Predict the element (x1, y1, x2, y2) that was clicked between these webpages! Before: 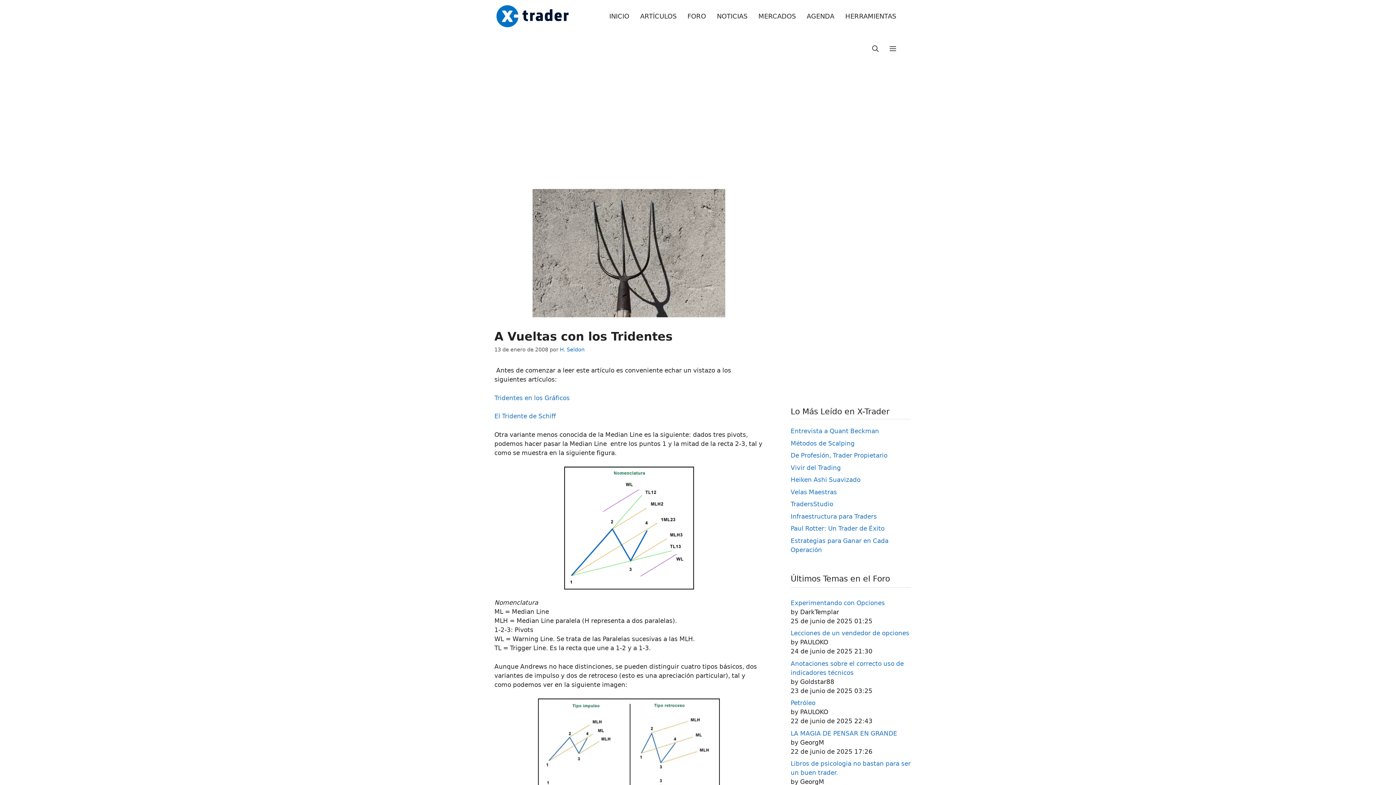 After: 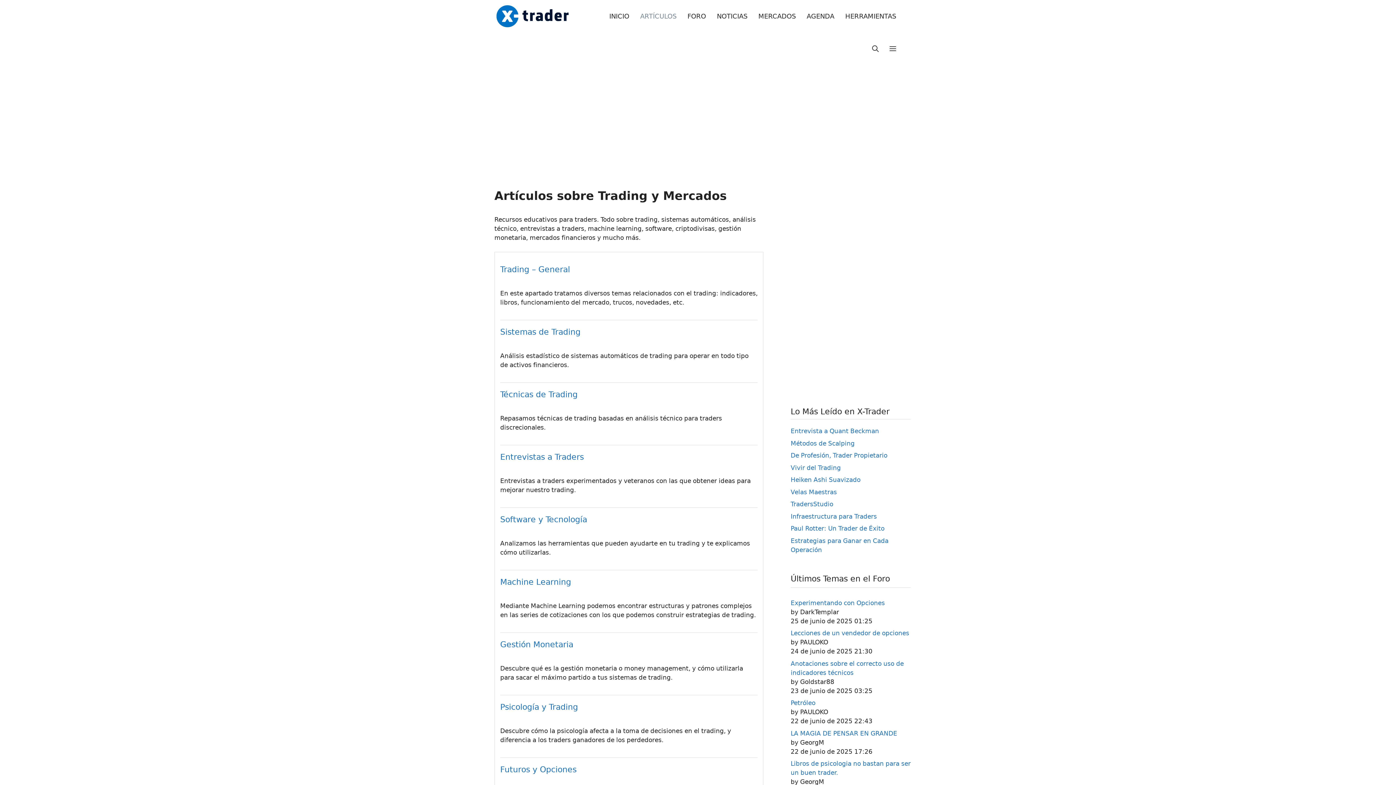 Action: bbox: (634, 0, 682, 32) label: ARTÍCULOS